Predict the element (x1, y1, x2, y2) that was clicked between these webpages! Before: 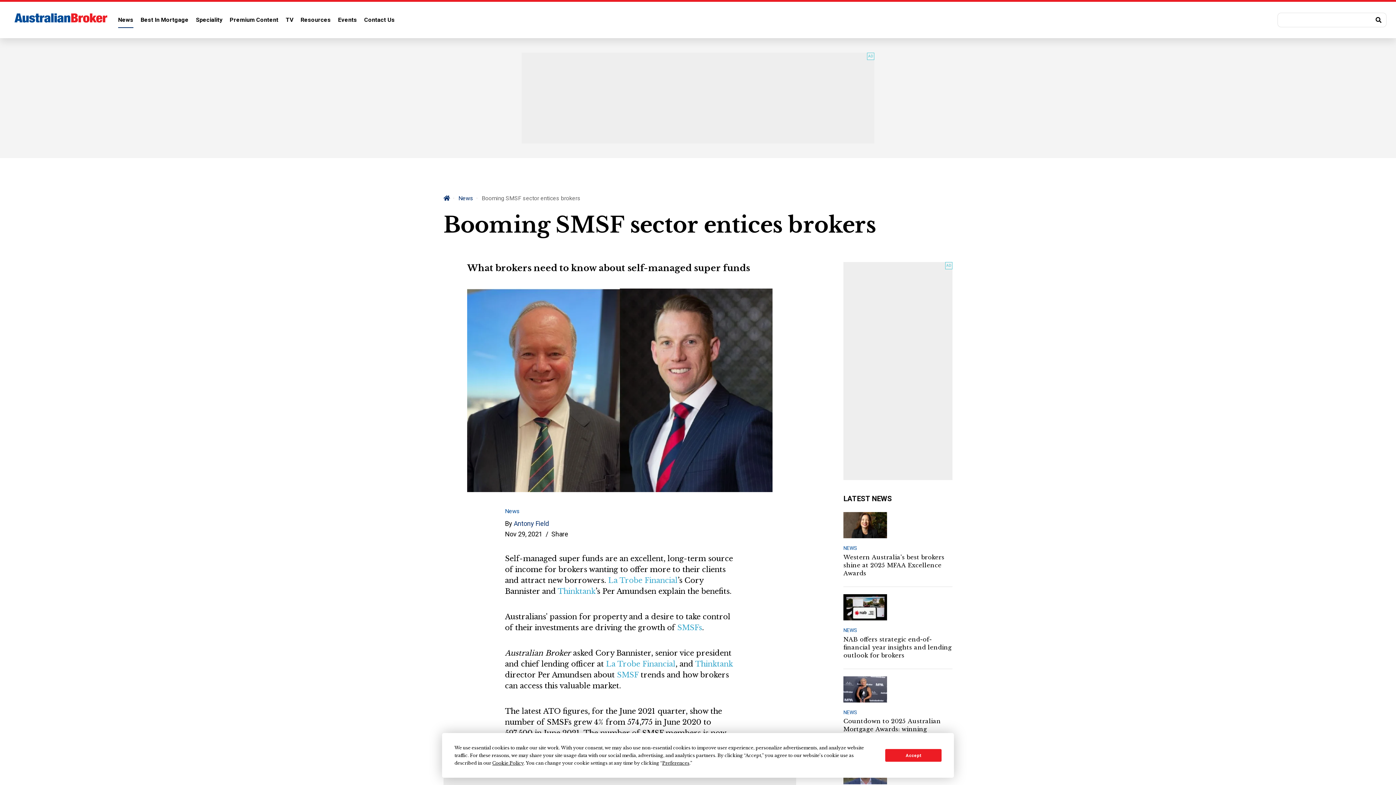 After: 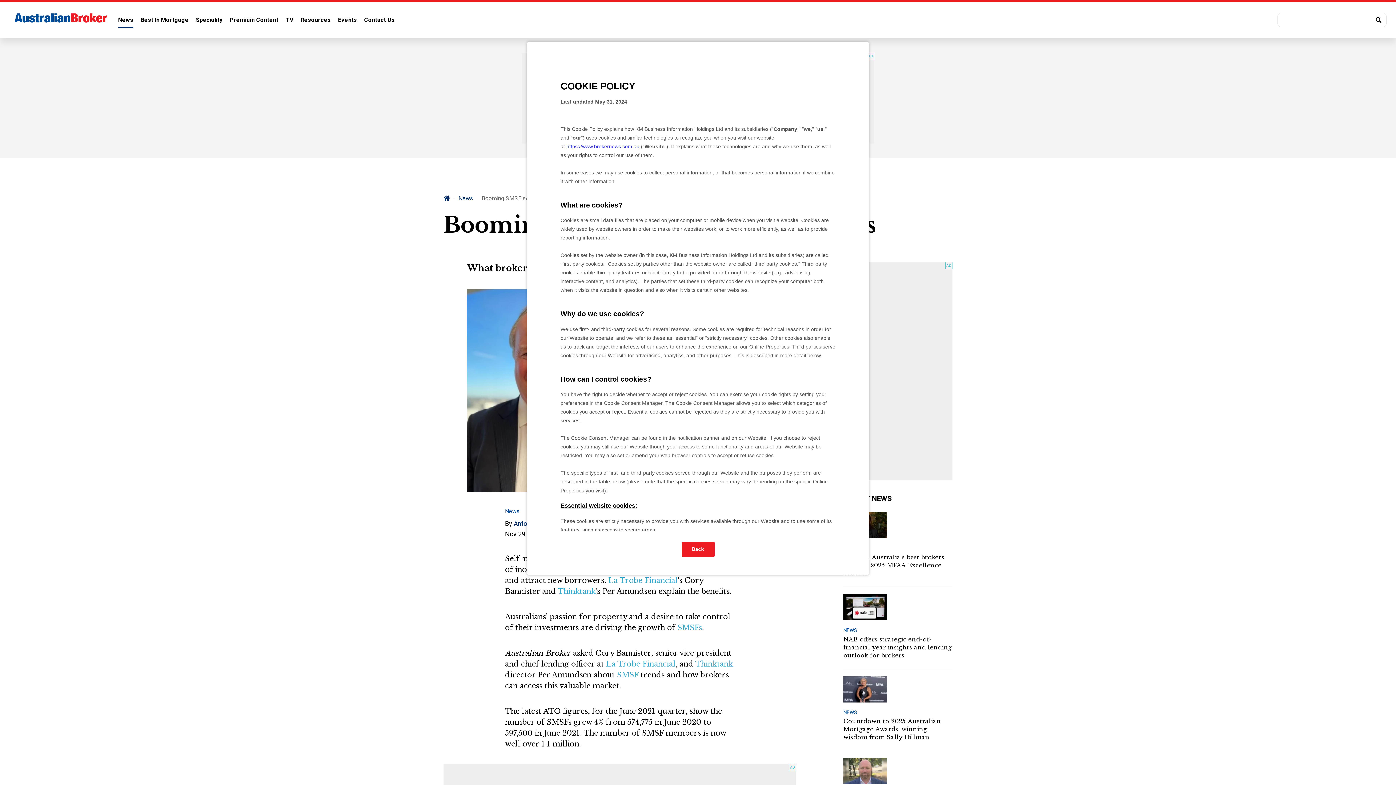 Action: label: Cookie Policy bbox: (492, 760, 523, 766)